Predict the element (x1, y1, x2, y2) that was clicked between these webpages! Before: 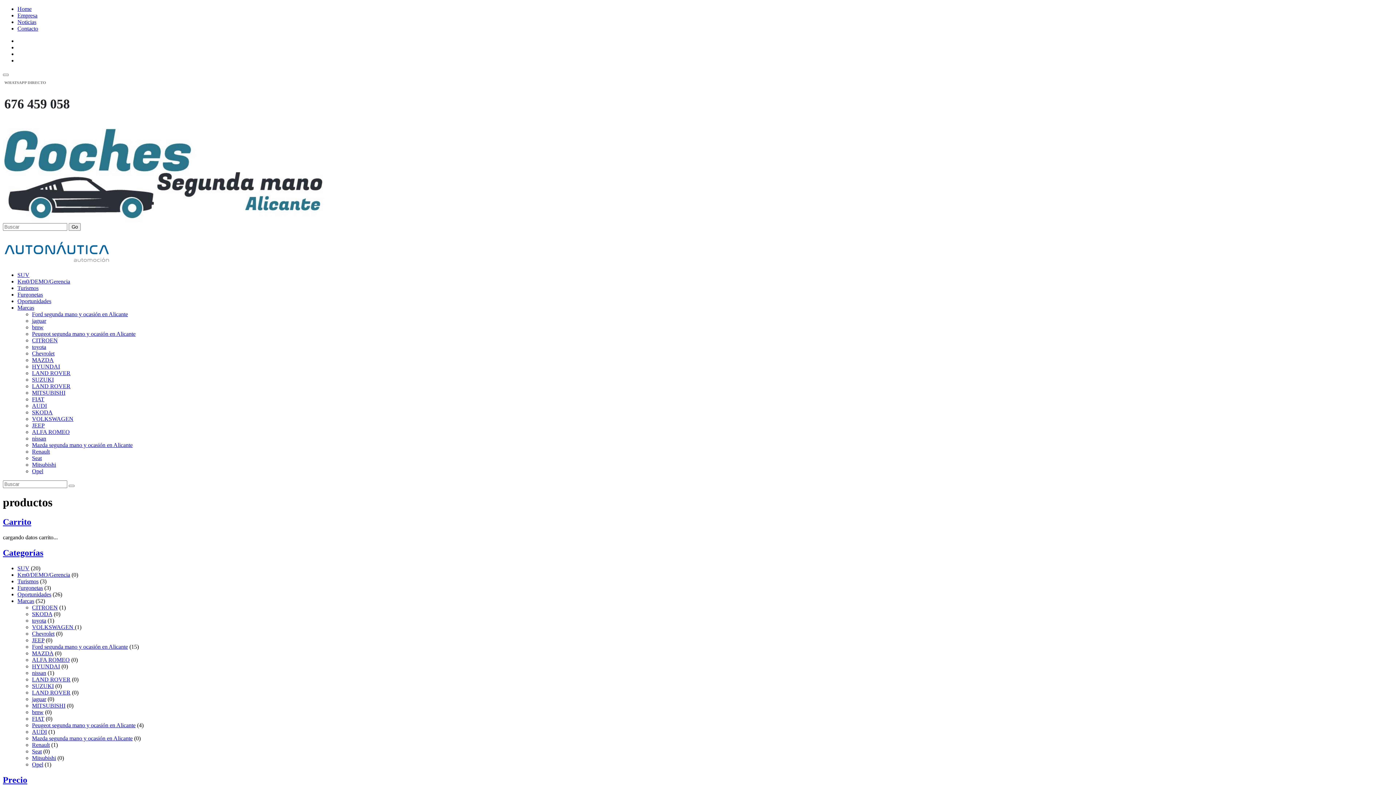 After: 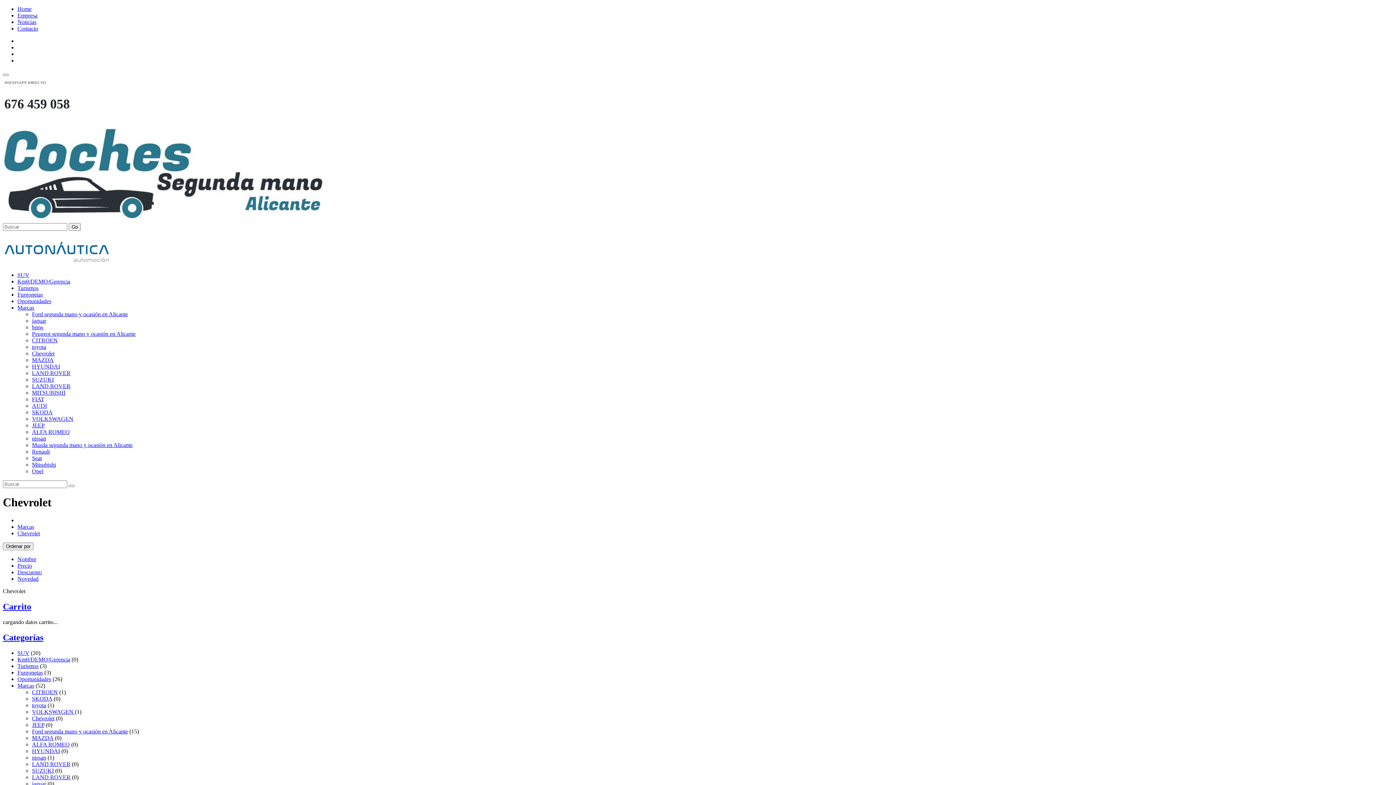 Action: label: Chevrolet bbox: (32, 350, 54, 356)